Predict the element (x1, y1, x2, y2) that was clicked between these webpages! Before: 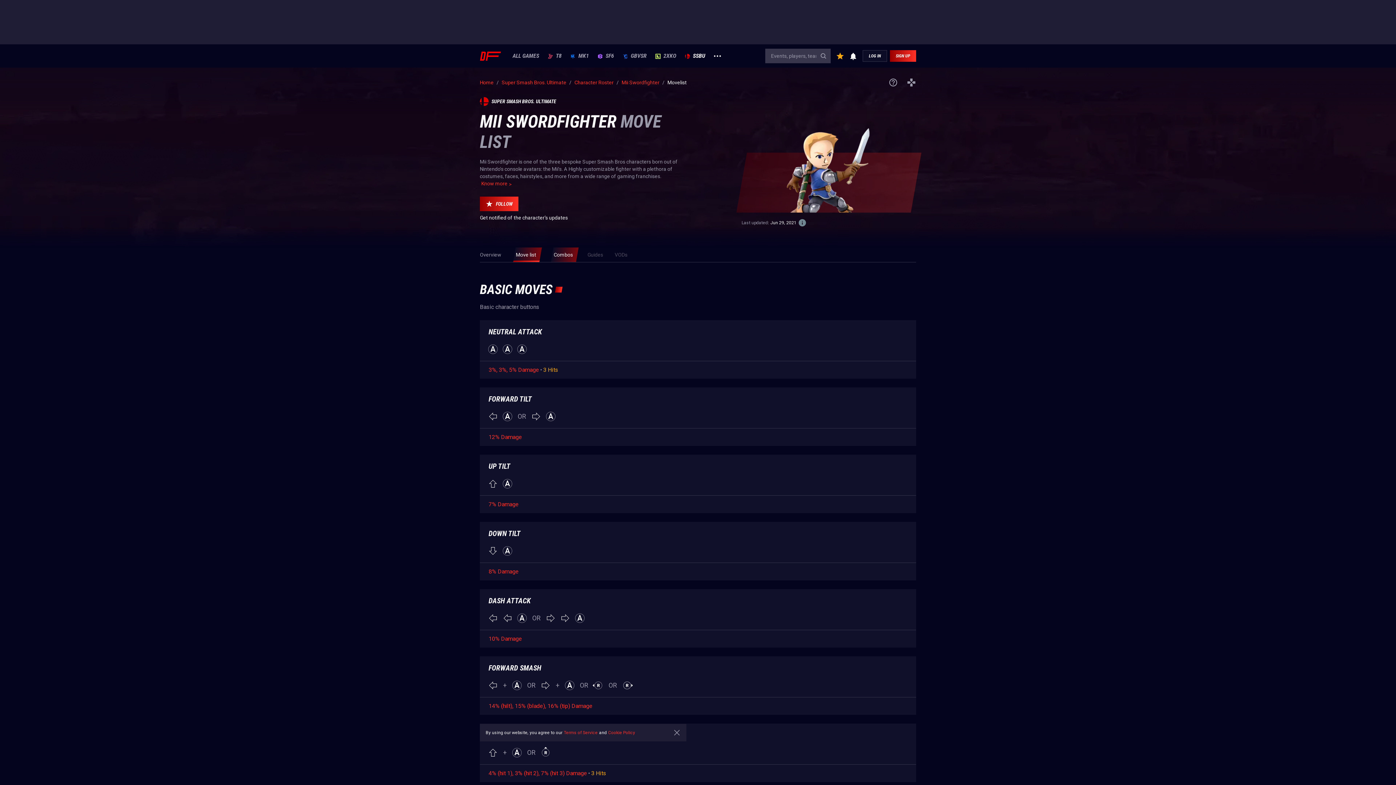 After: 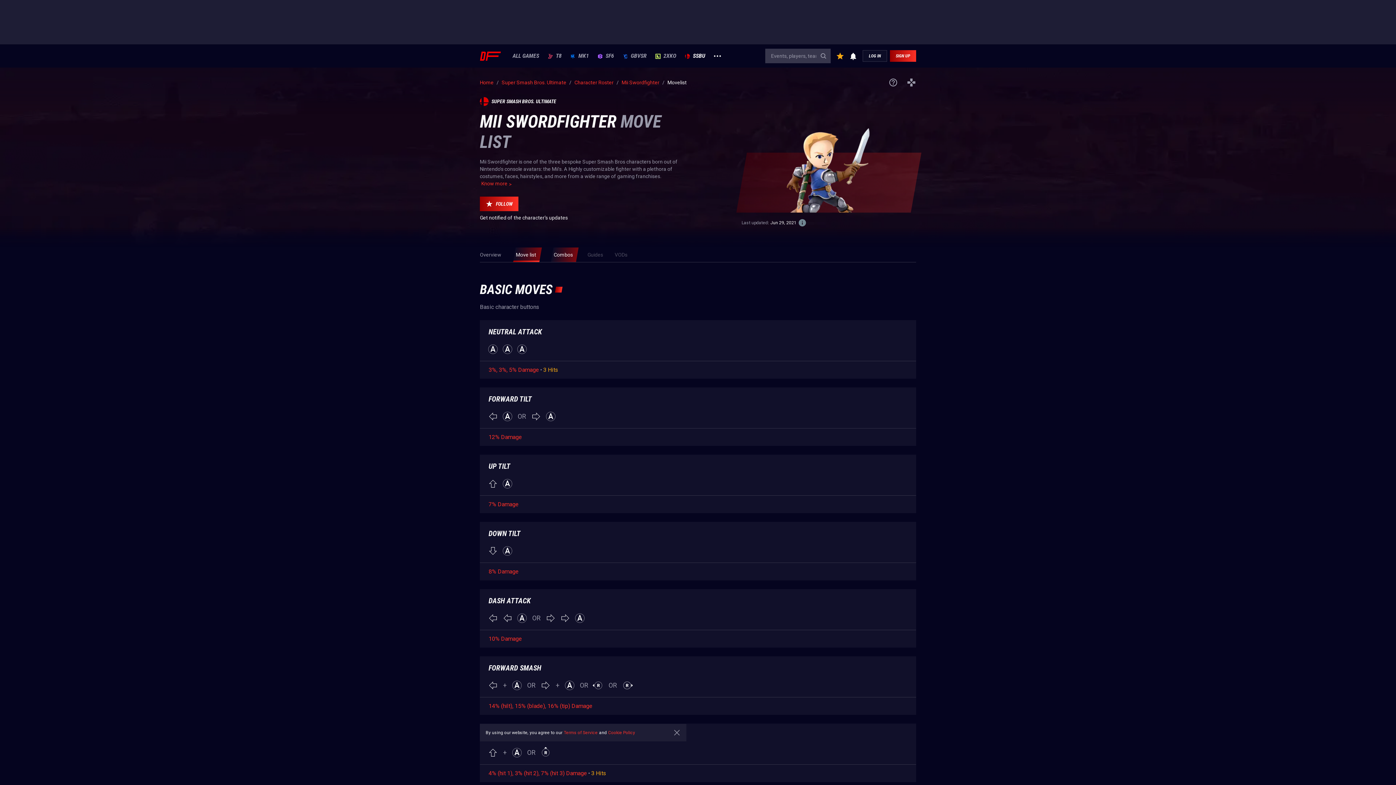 Action: bbox: (513, 247, 539, 262) label: Move list